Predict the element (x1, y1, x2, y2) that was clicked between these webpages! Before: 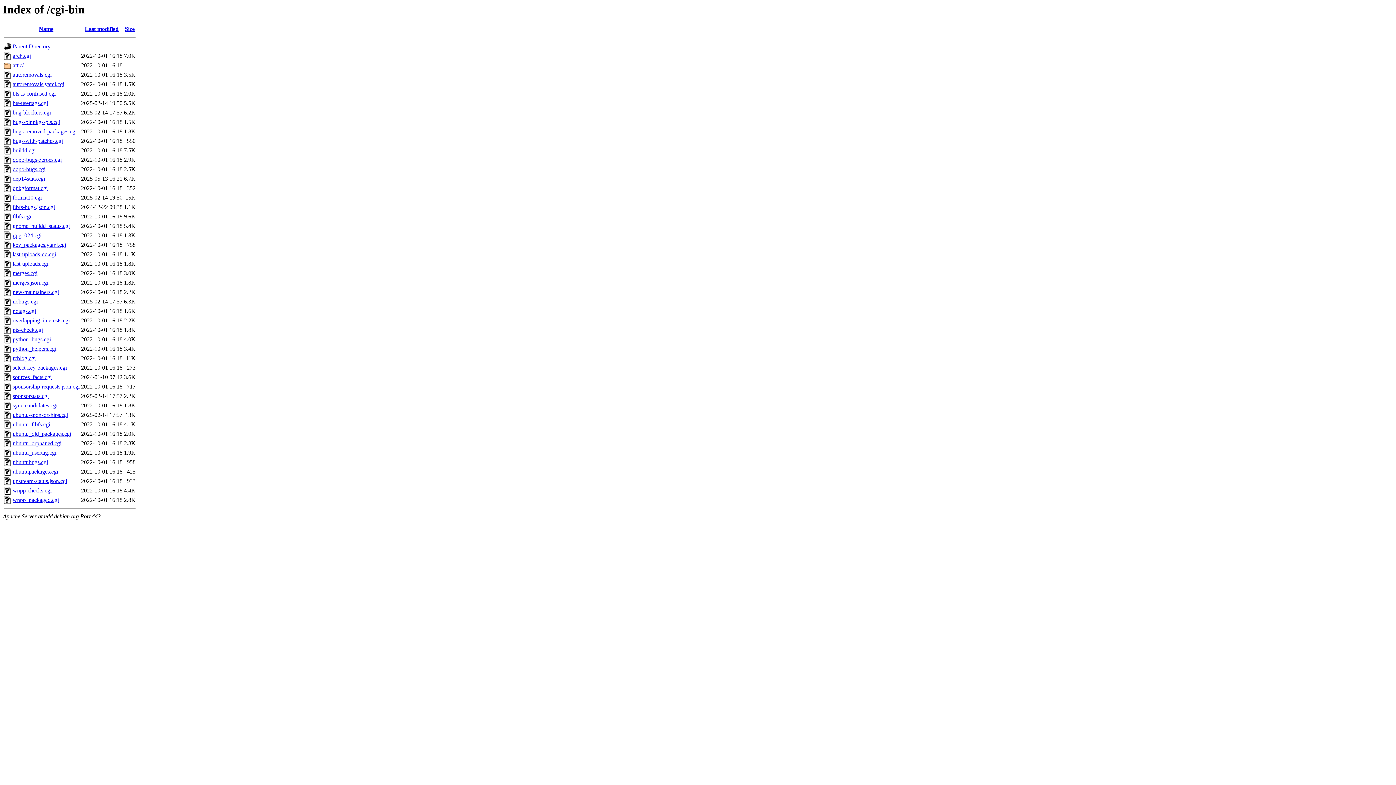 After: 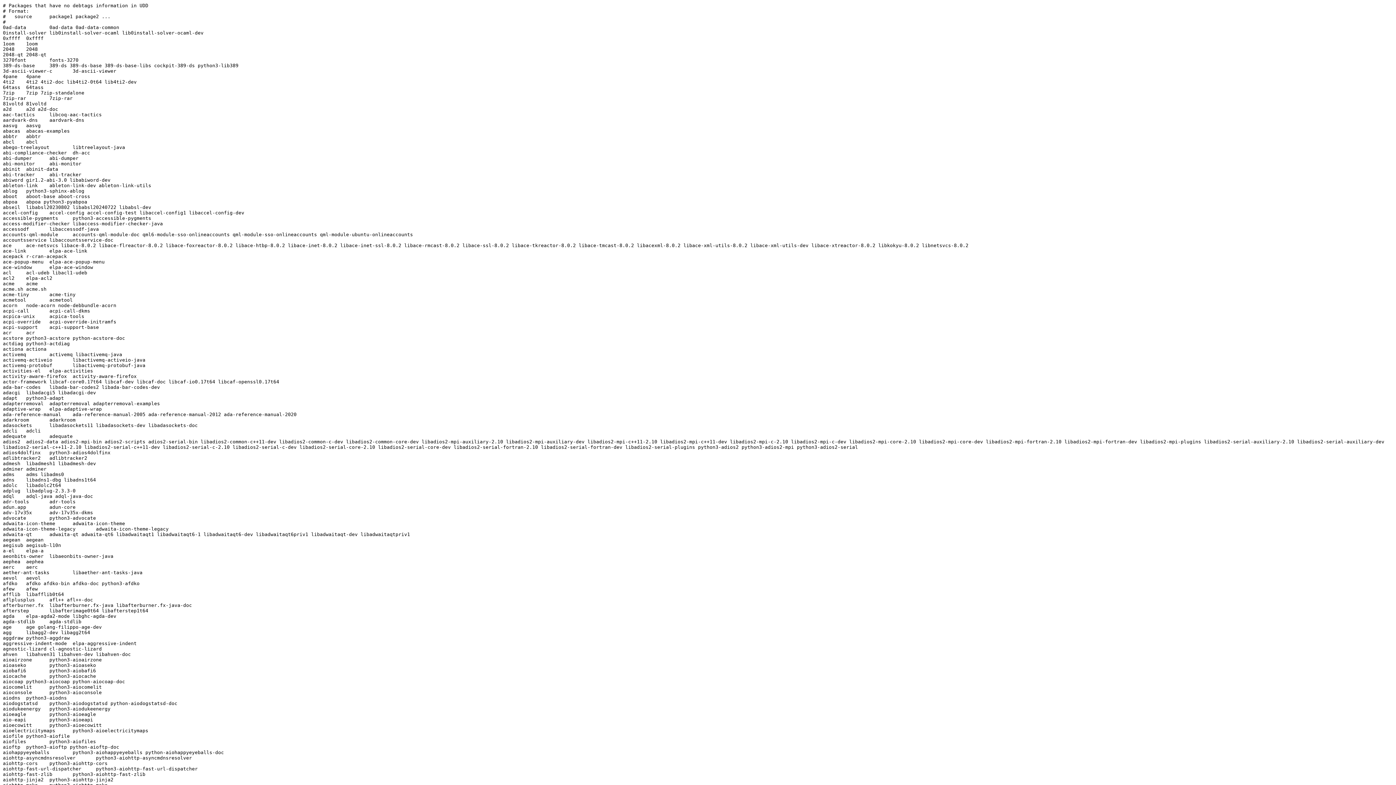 Action: bbox: (12, 308, 36, 314) label: notags.cgi